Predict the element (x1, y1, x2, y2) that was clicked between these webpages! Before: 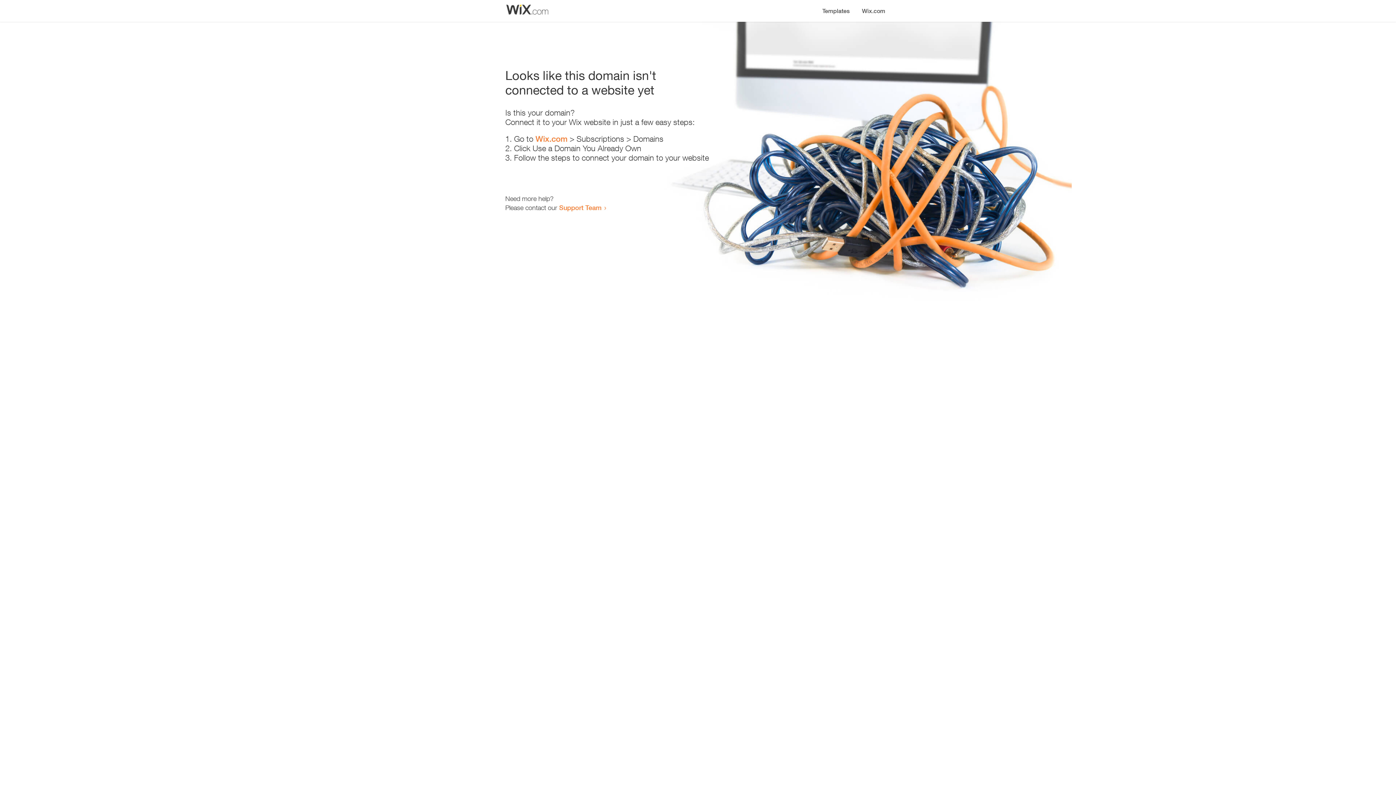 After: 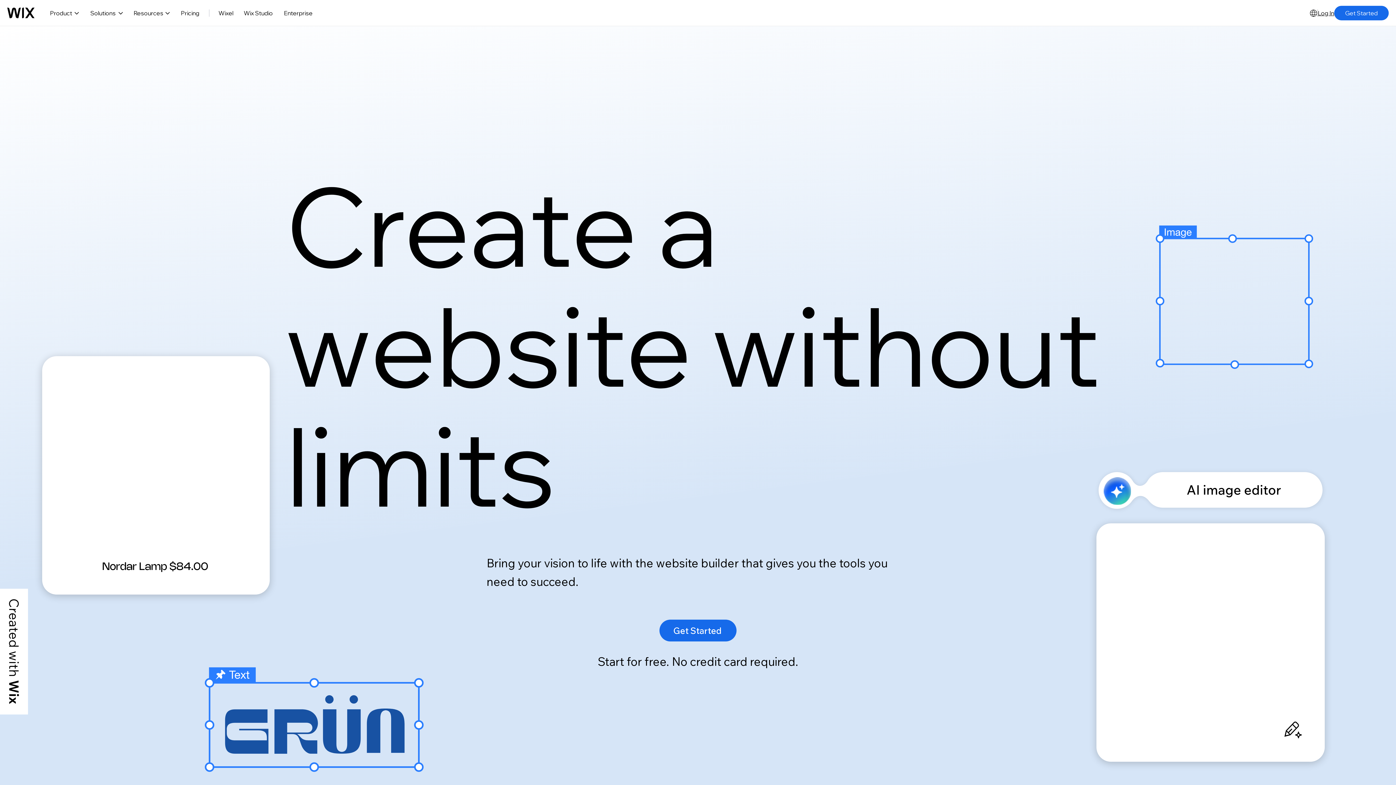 Action: label: Wix.com bbox: (856, 0, 890, 14)